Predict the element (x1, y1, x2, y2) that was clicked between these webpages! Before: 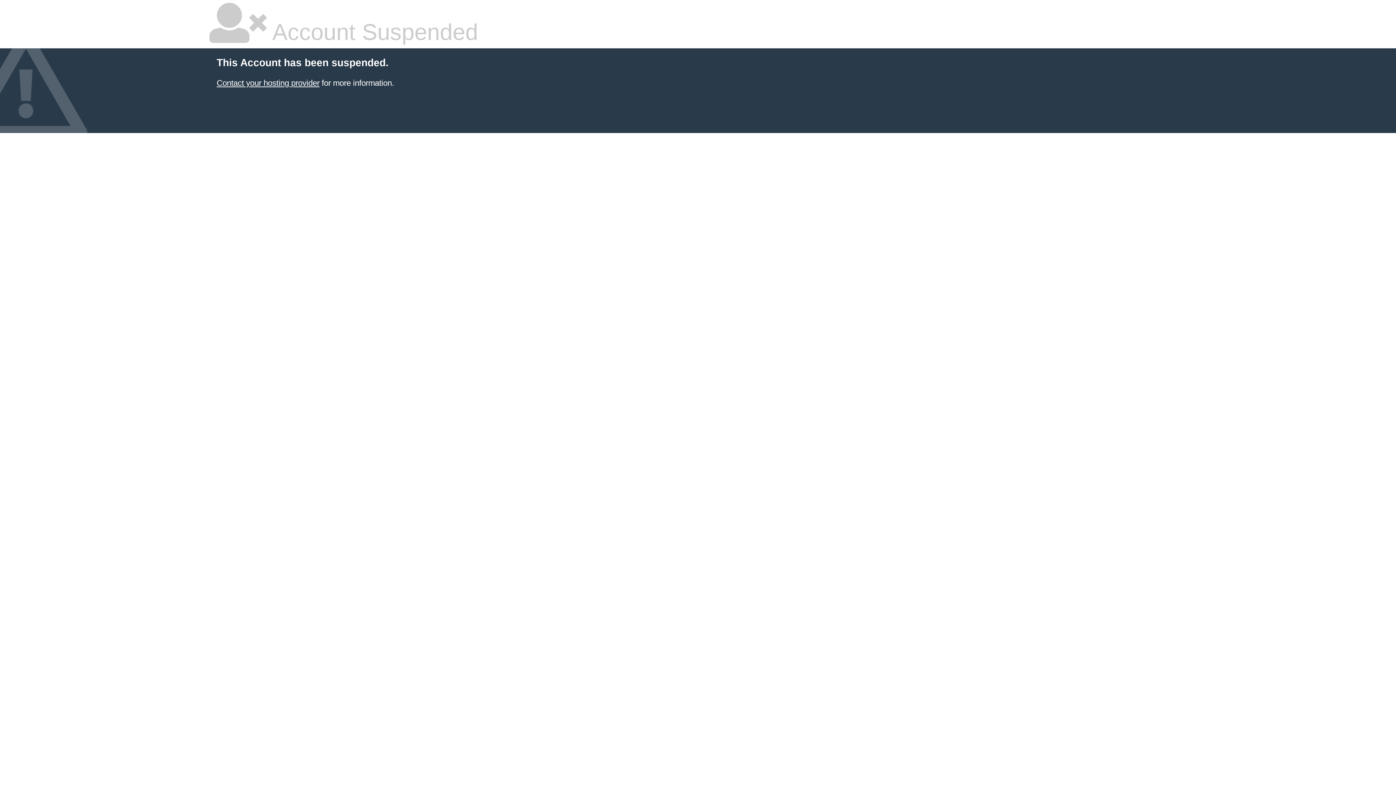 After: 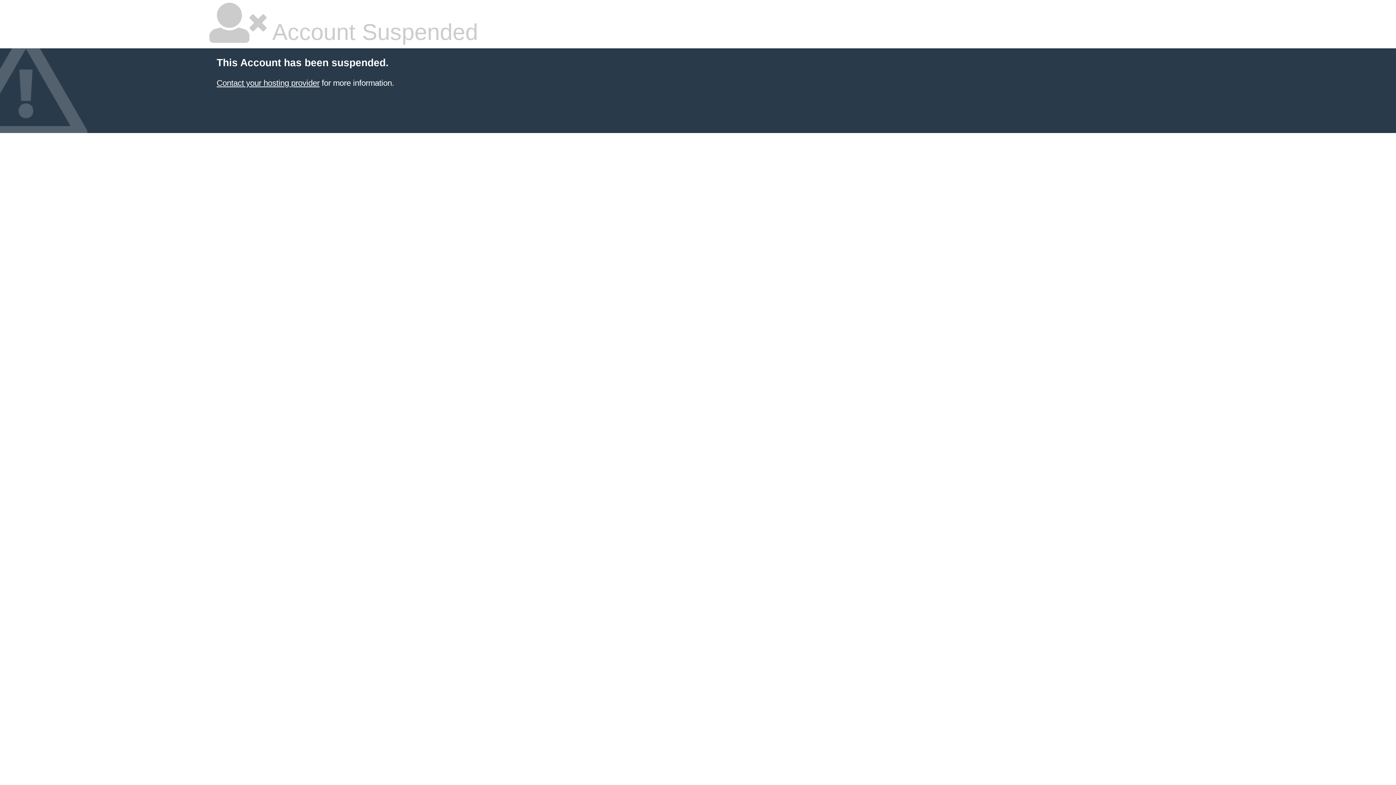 Action: label: Contact your hosting provider bbox: (216, 78, 319, 87)